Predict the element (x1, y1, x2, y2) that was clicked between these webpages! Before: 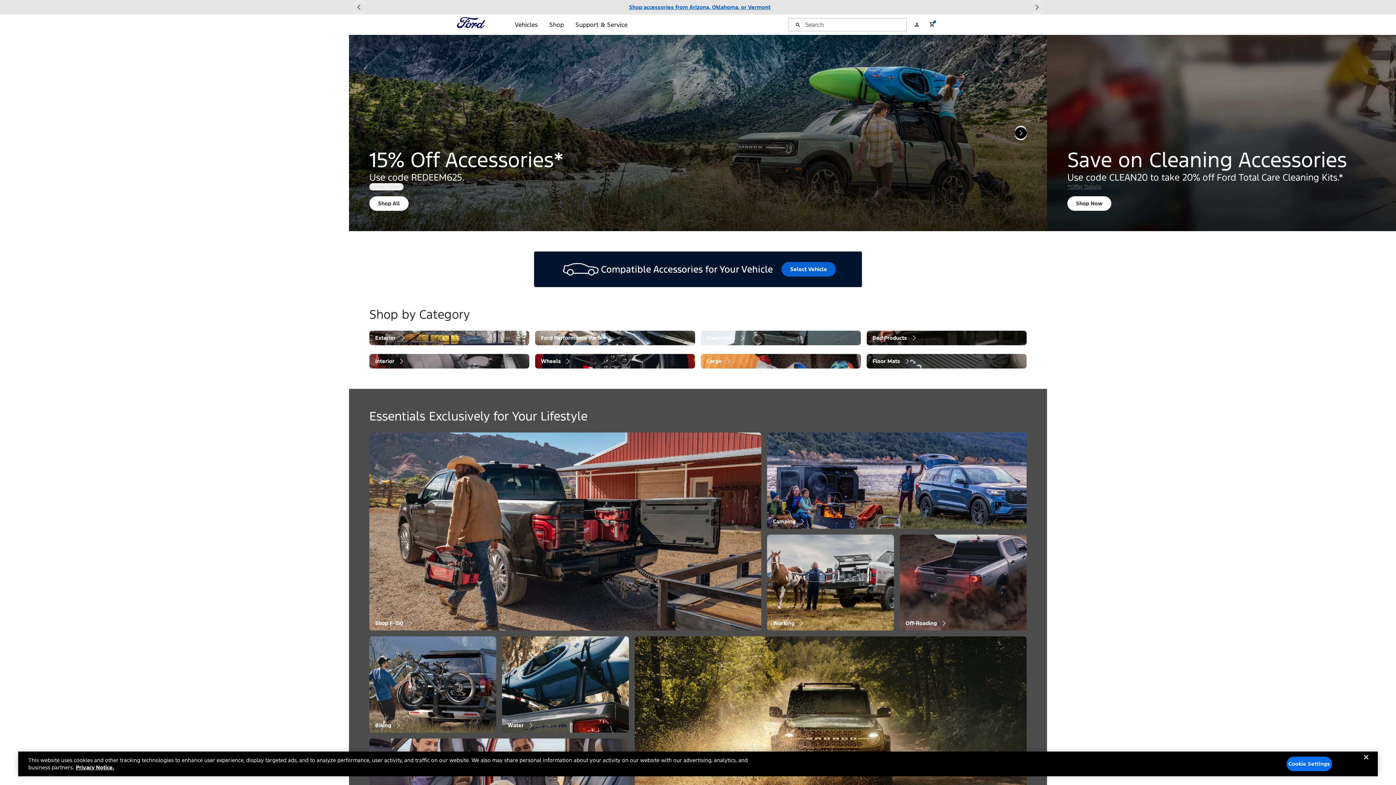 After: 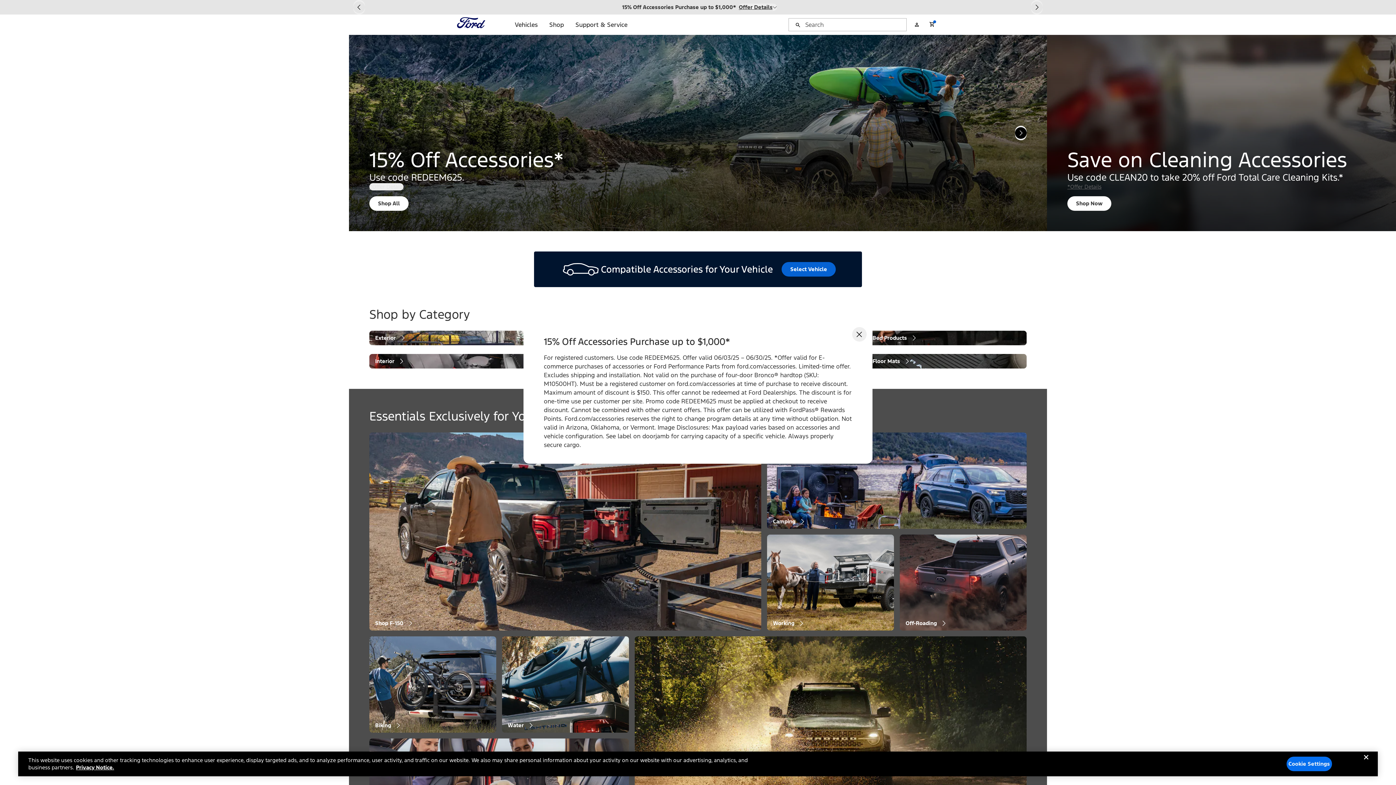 Action: label: Open *Offer Details modal bbox: (369, 183, 403, 190)